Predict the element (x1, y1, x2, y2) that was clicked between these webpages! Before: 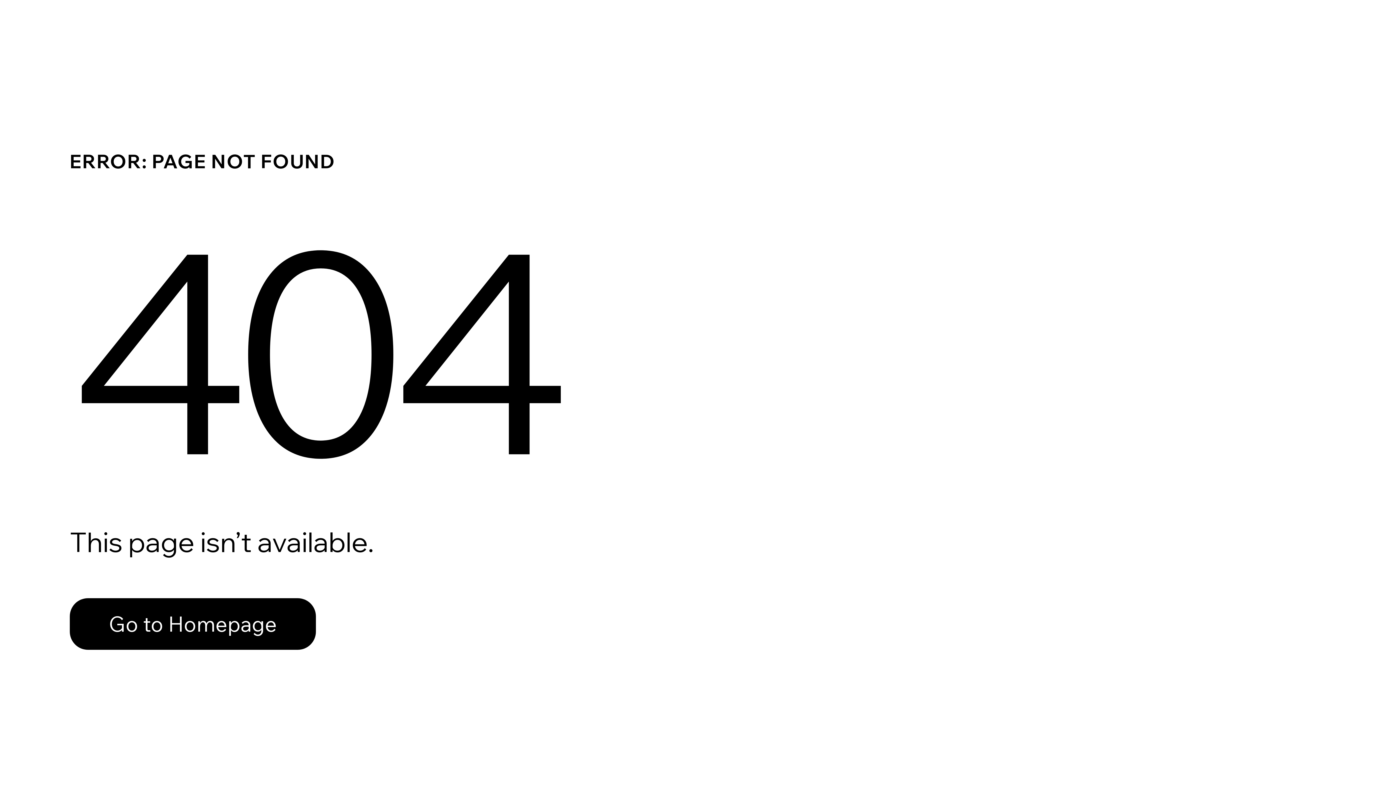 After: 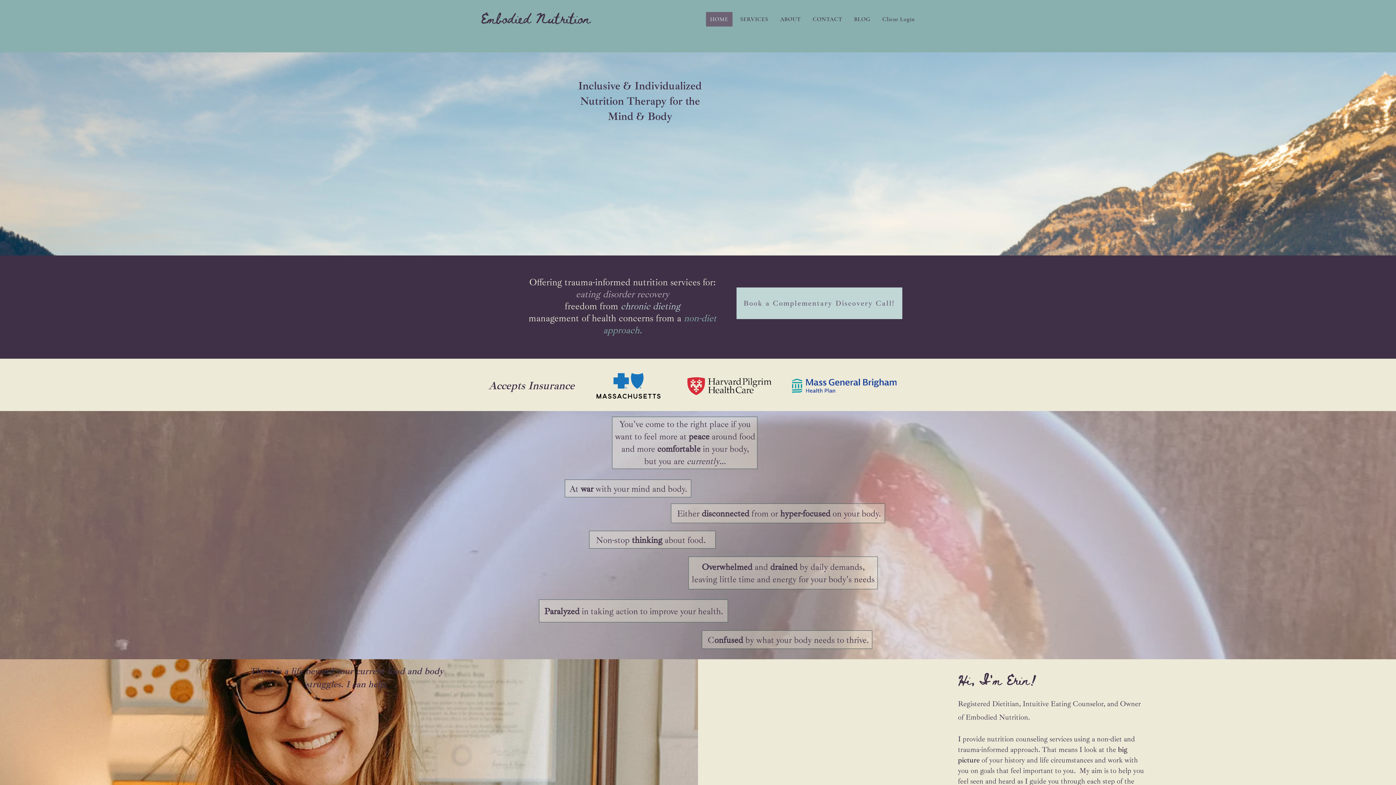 Action: label: Go to Homepage bbox: (69, 582, 768, 659)